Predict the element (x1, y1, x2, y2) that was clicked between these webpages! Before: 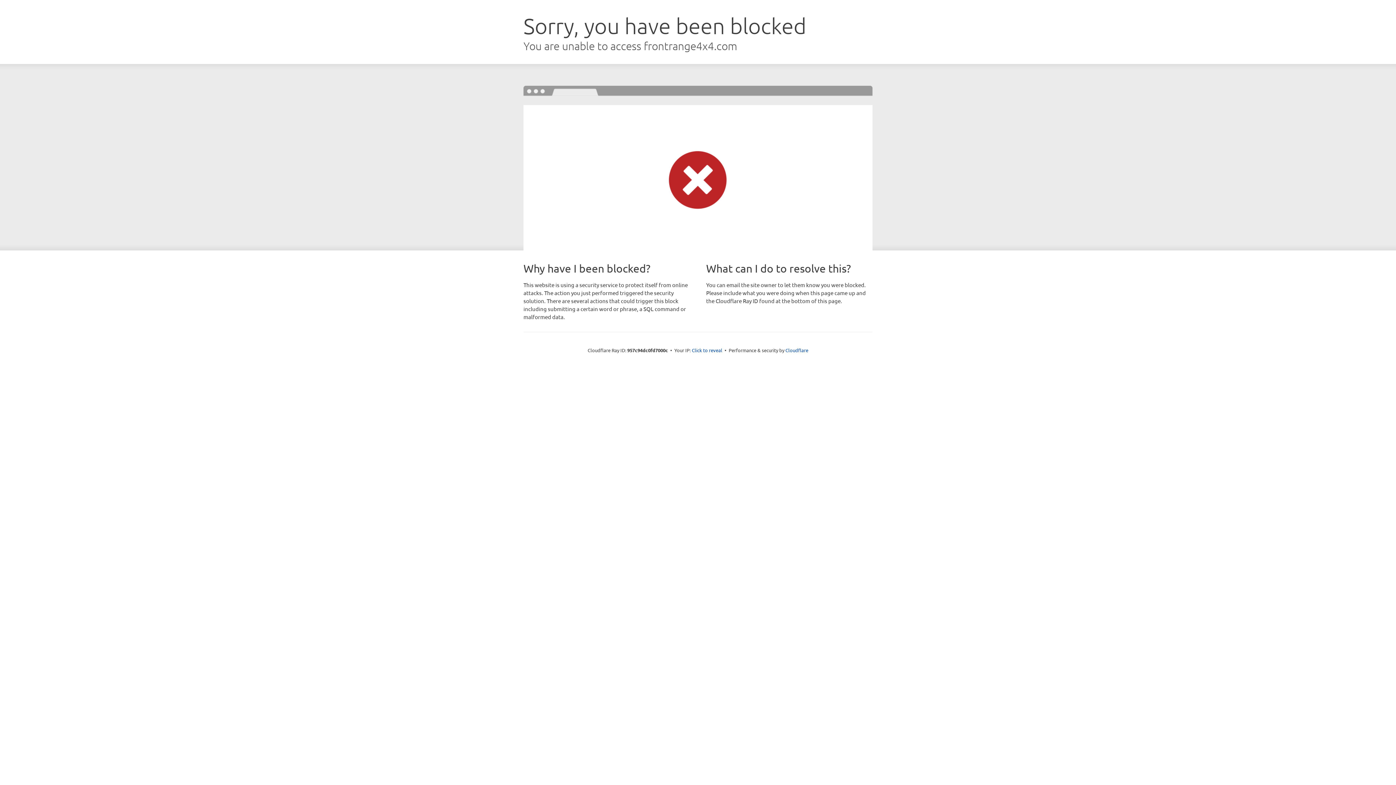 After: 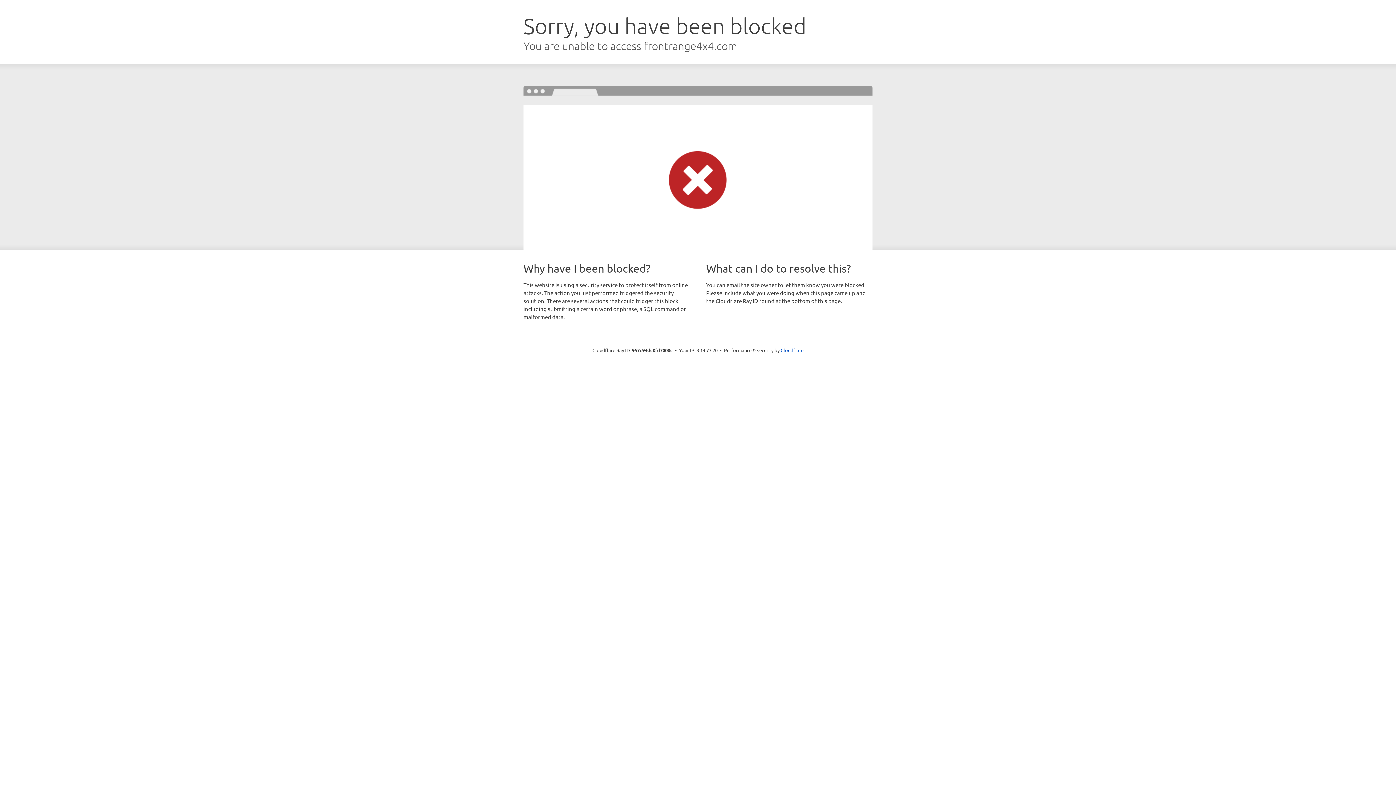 Action: label: Click to reveal bbox: (692, 346, 722, 353)